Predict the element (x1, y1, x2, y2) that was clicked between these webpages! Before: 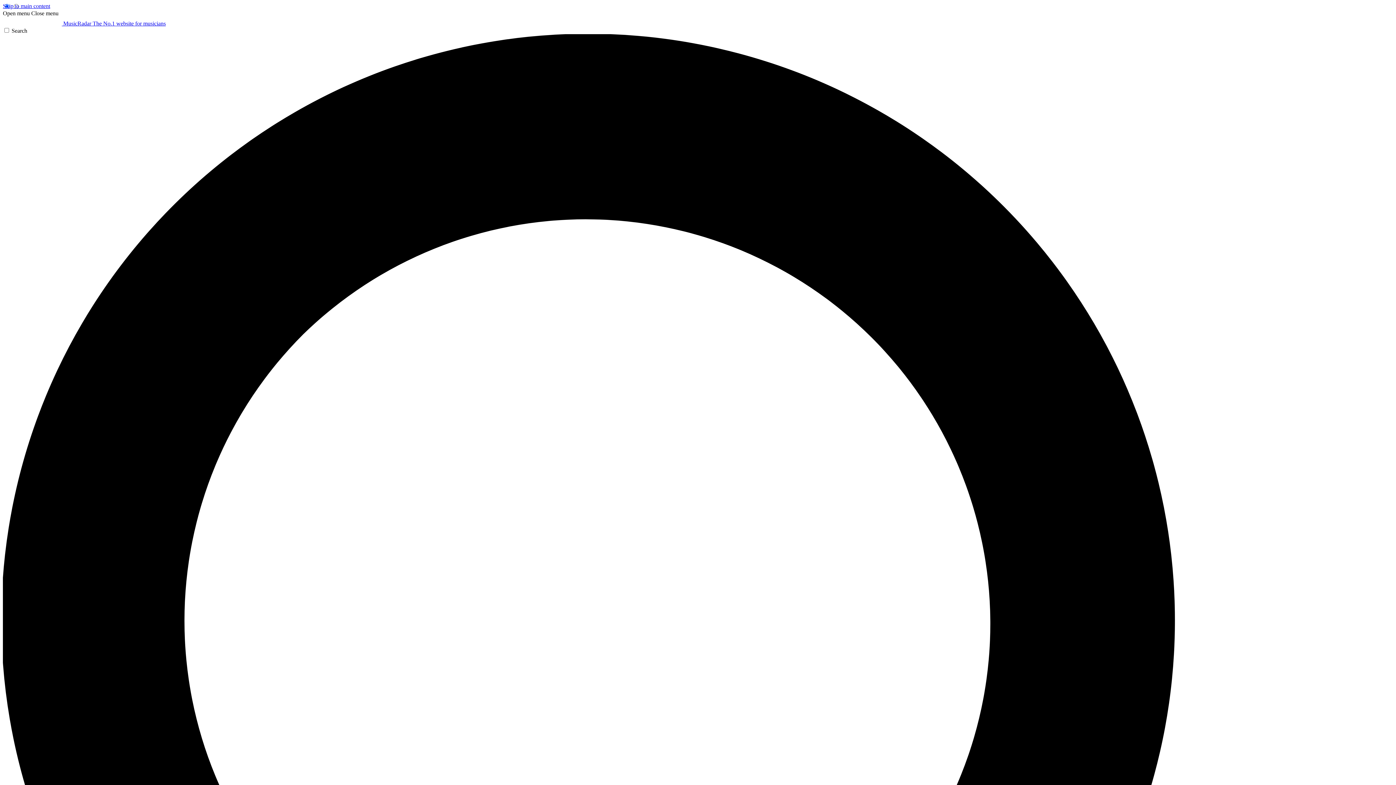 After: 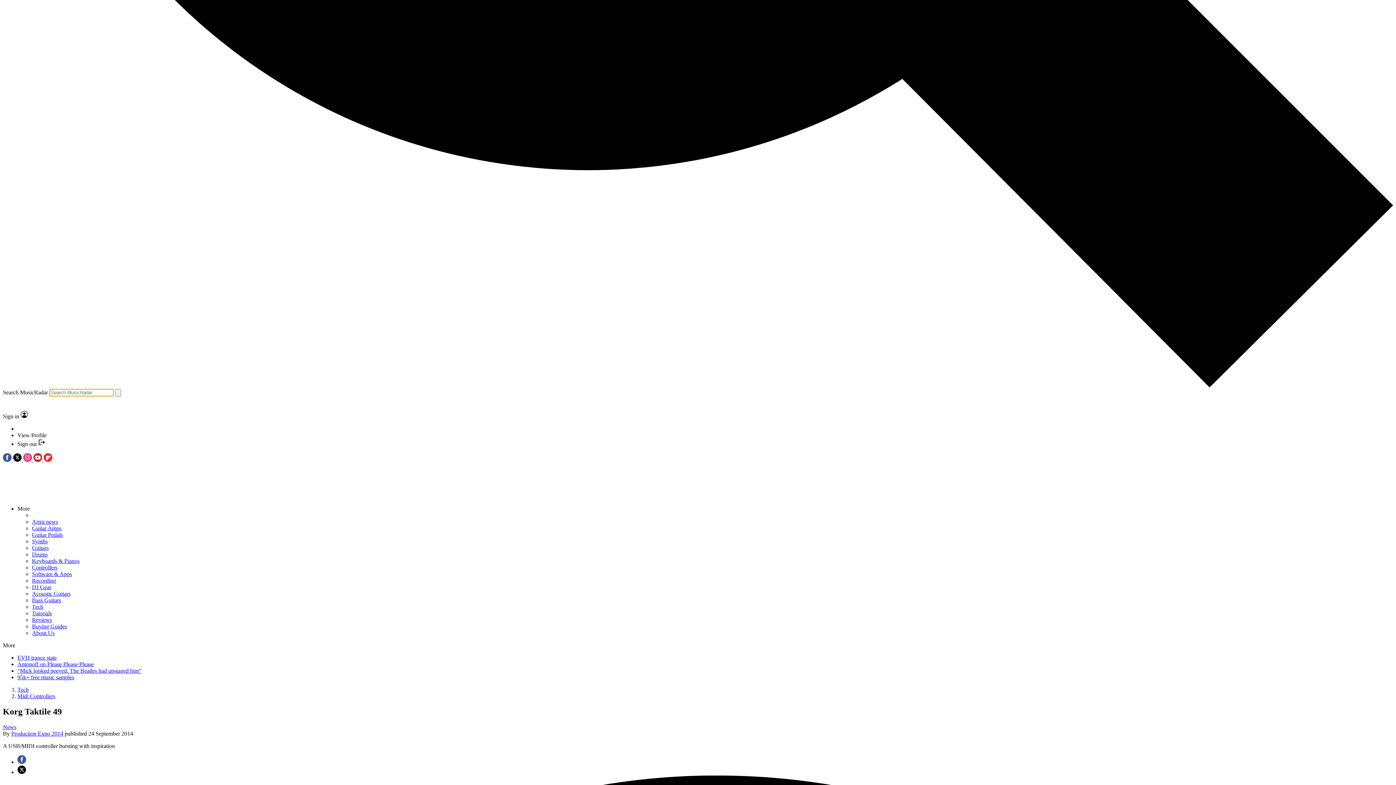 Action: label: Search bbox: (2, 27, 1393, 1425)